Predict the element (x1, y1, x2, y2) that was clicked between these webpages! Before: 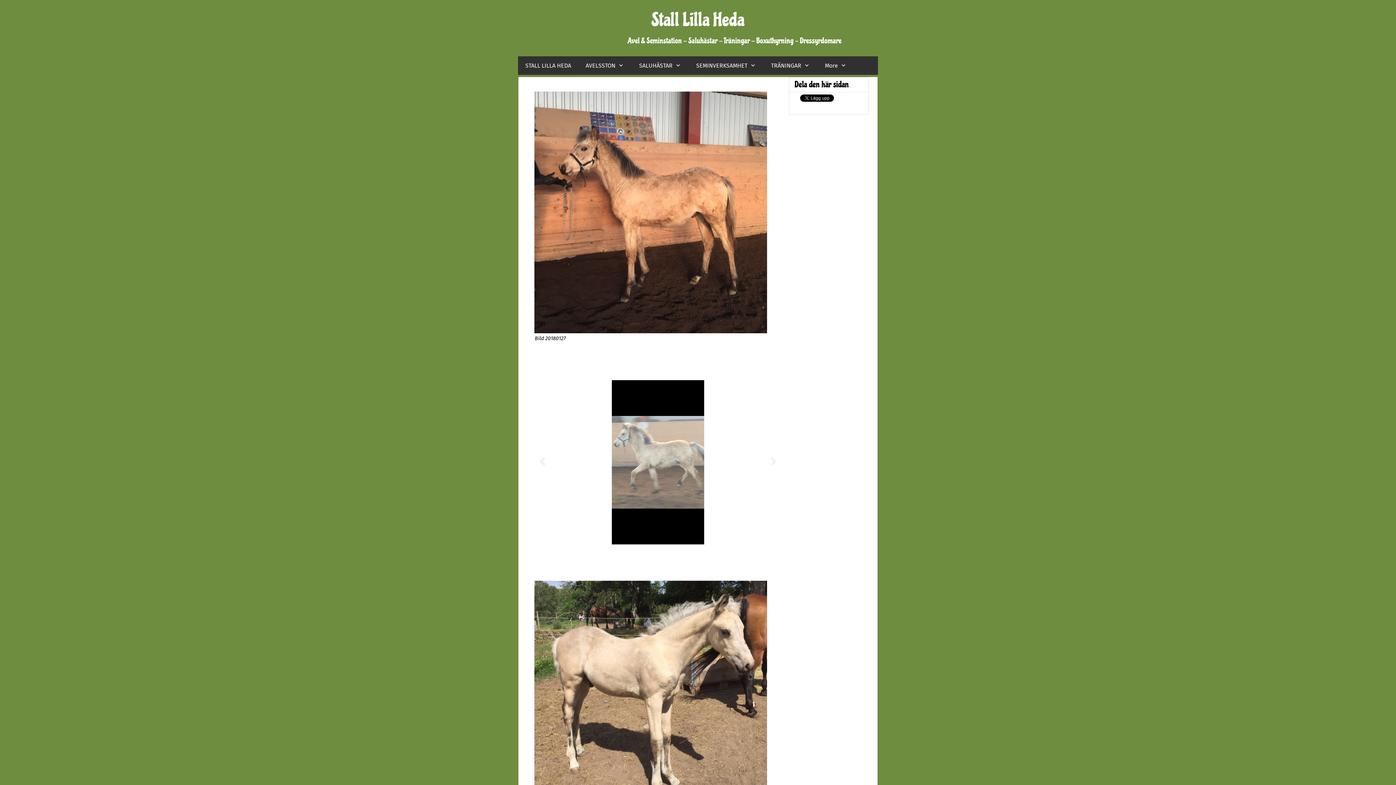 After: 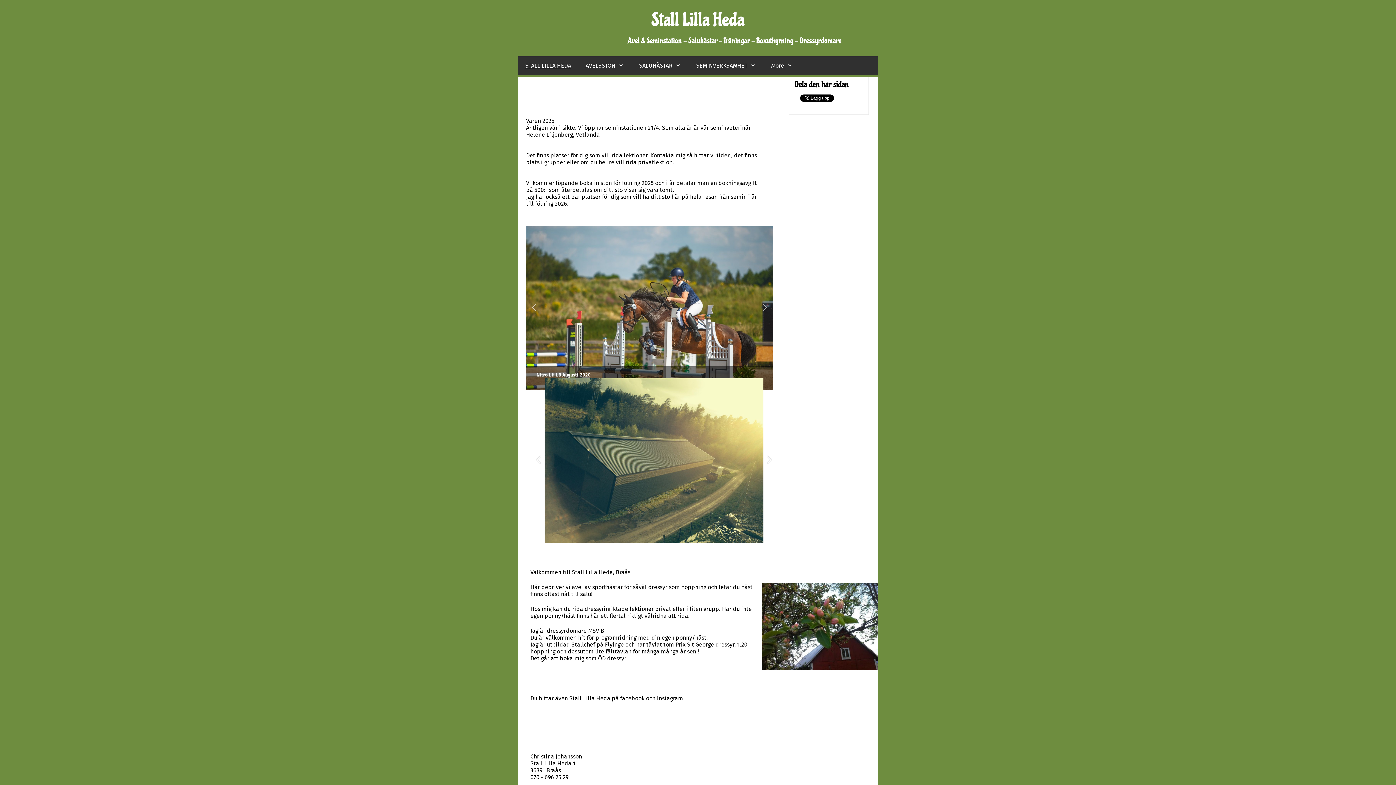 Action: bbox: (518, 56, 578, 74) label: STALL LILLA HEDA